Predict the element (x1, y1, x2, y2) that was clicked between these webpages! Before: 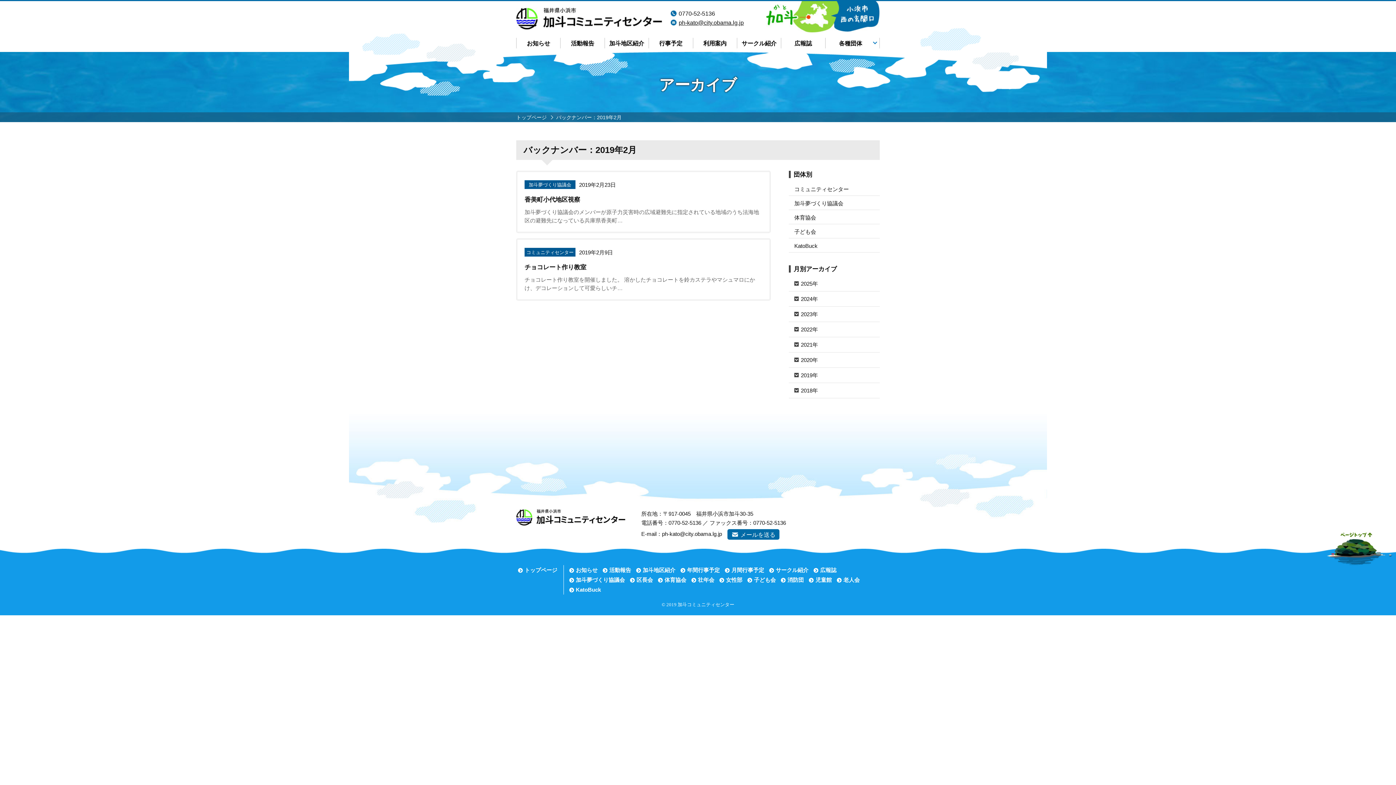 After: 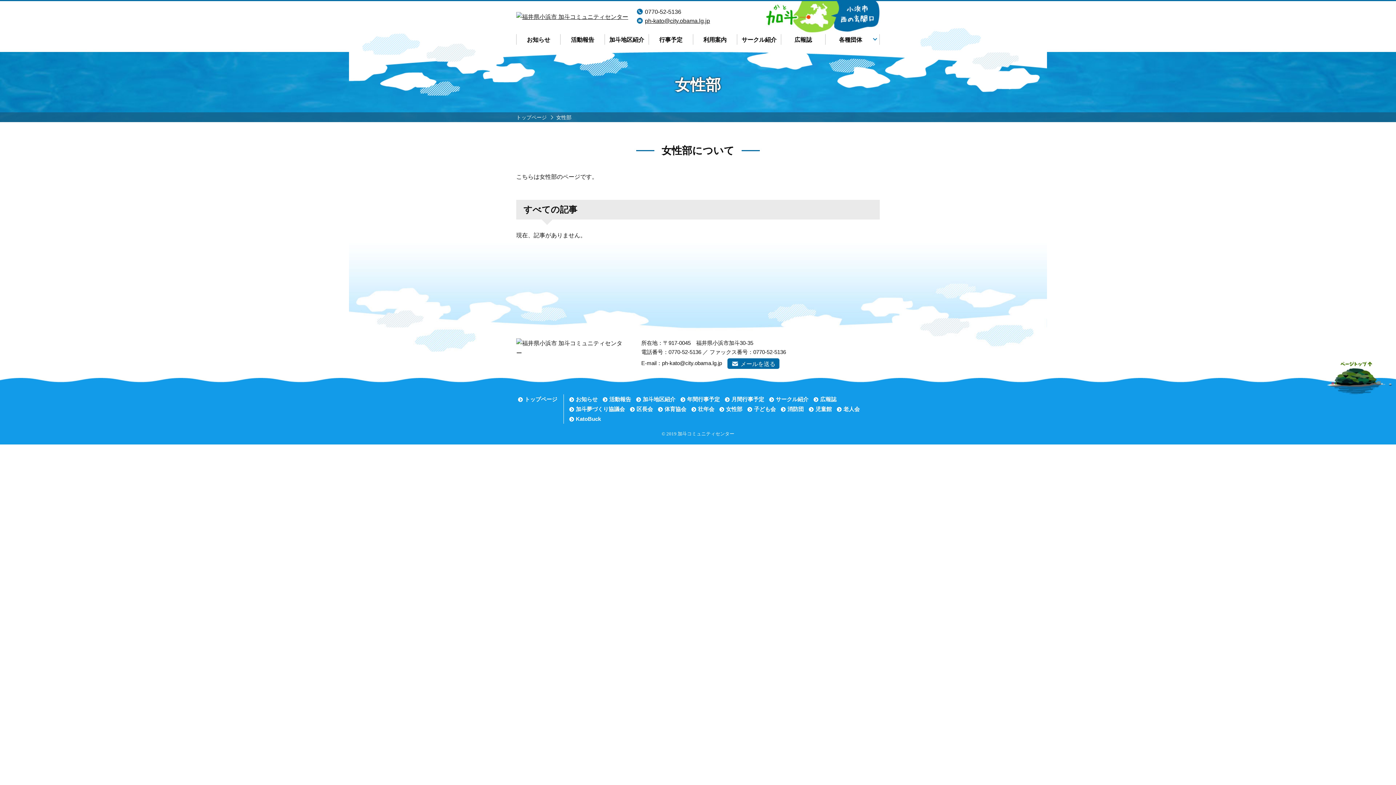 Action: label: 女性部 bbox: (719, 577, 742, 583)